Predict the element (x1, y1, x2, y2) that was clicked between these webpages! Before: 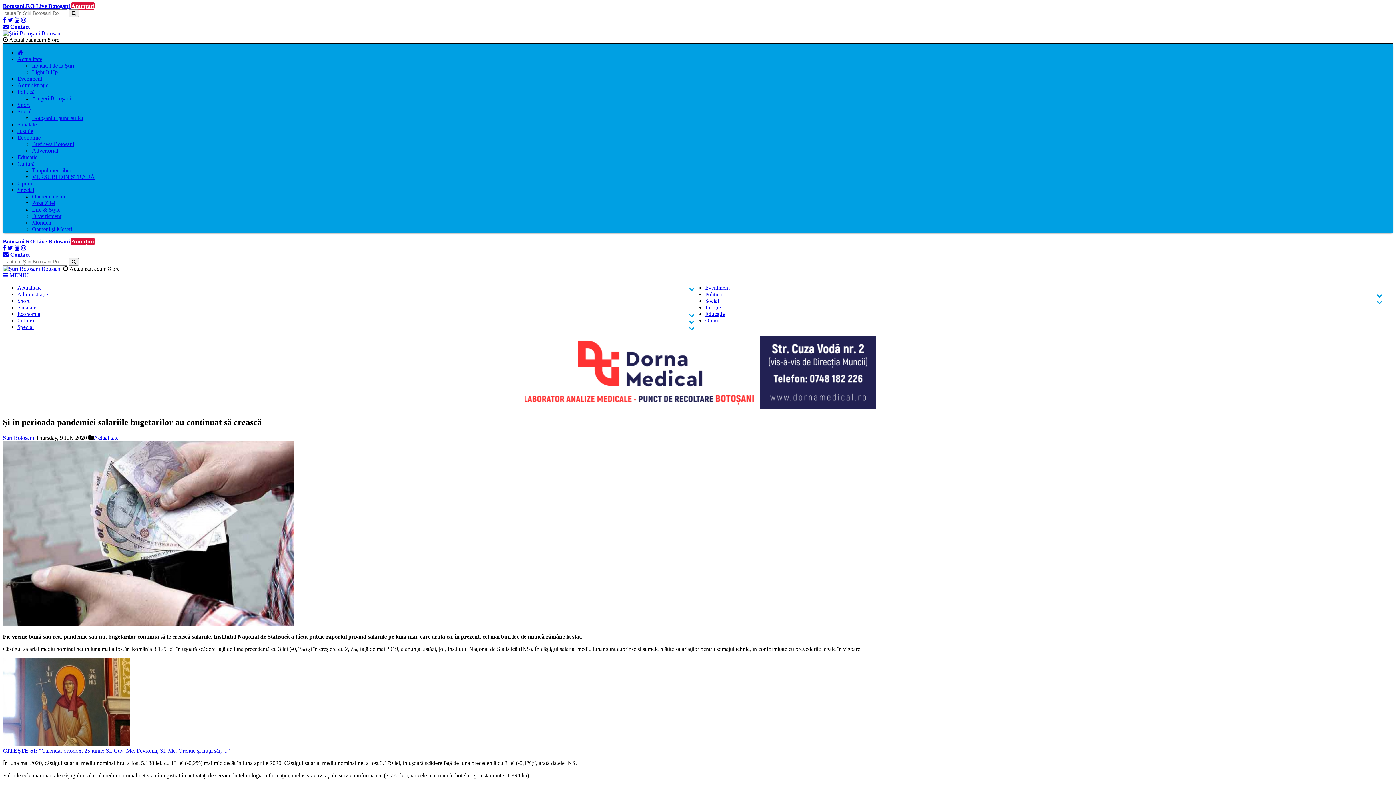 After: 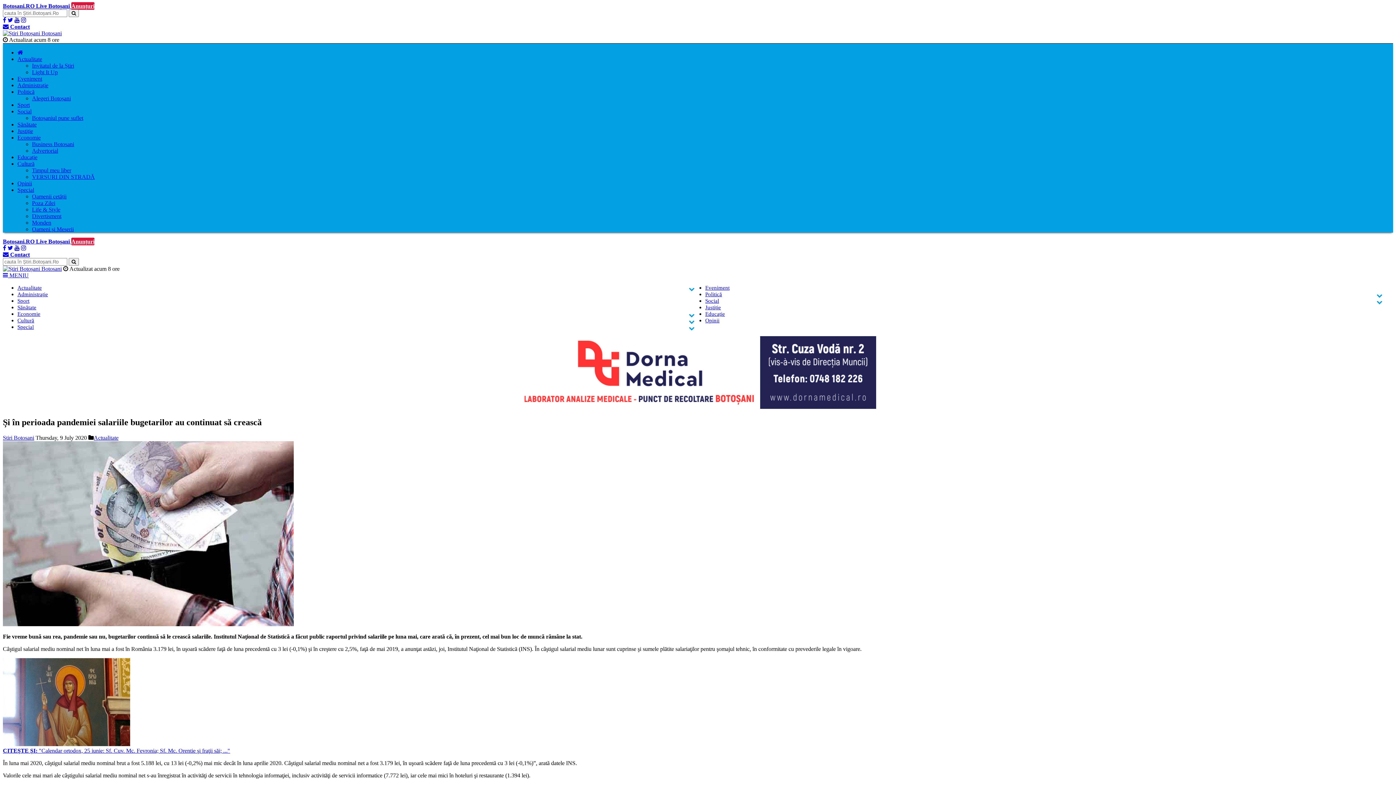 Action: bbox: (2, 272, 28, 278) label:  MENIU